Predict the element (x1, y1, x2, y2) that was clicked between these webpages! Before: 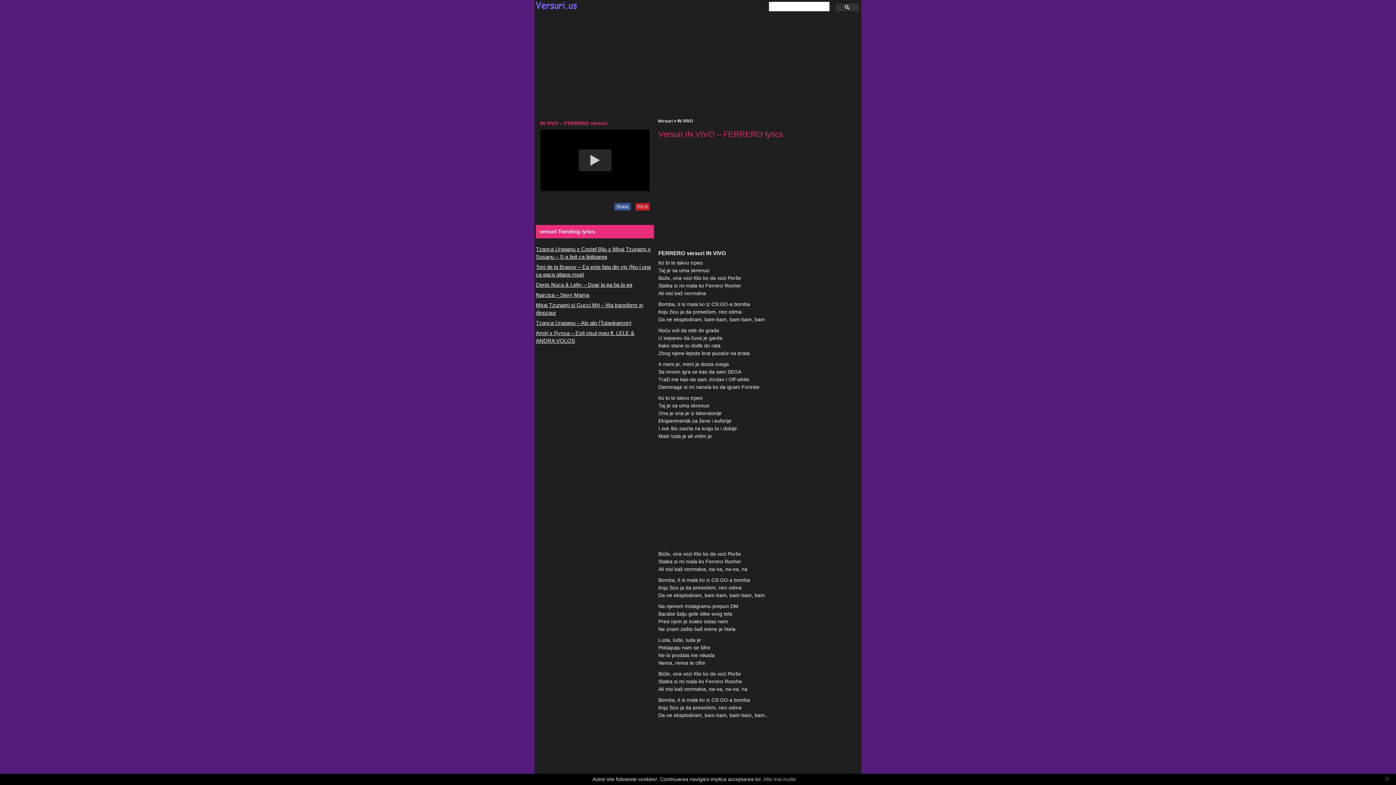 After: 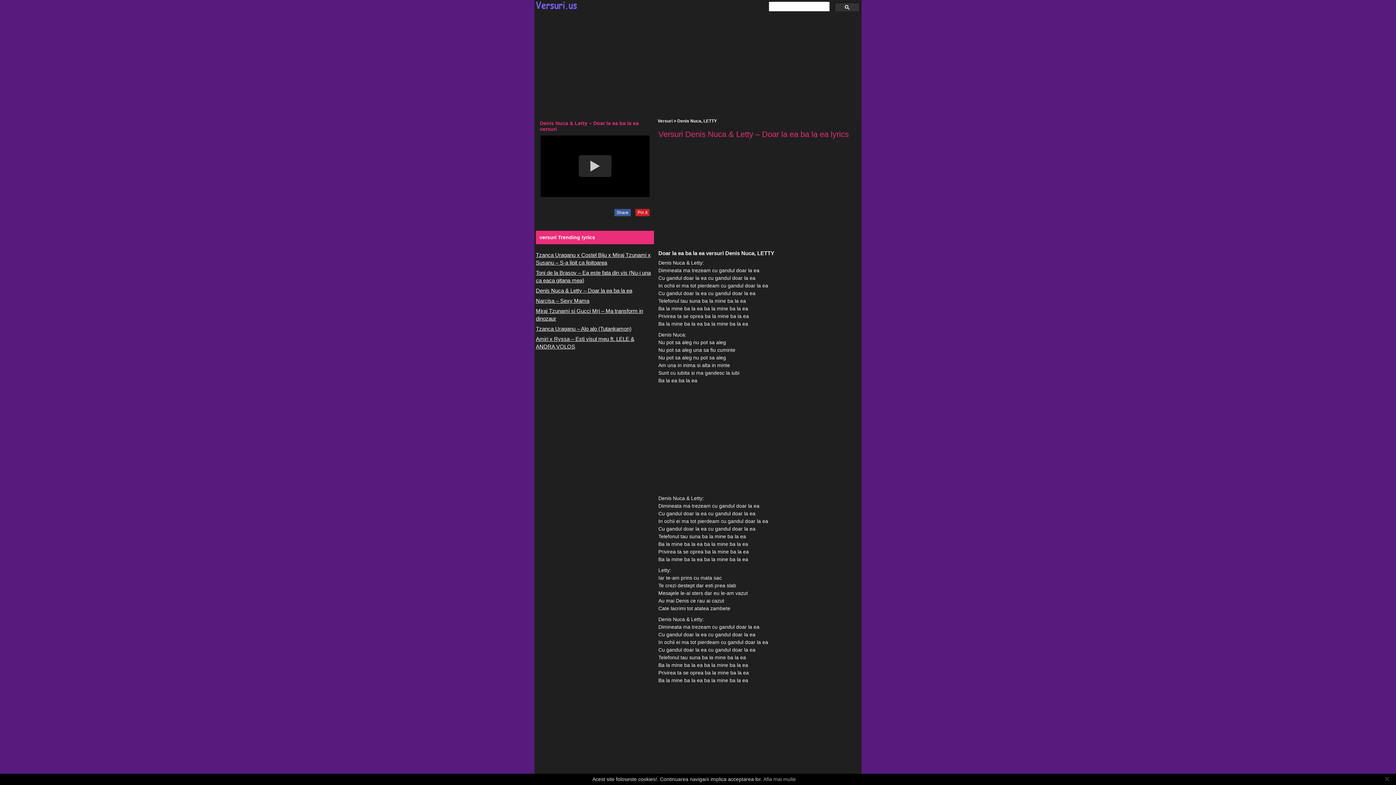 Action: bbox: (536, 281, 632, 287) label: Denis Nuca & Letty – Doar la ea ba la ea